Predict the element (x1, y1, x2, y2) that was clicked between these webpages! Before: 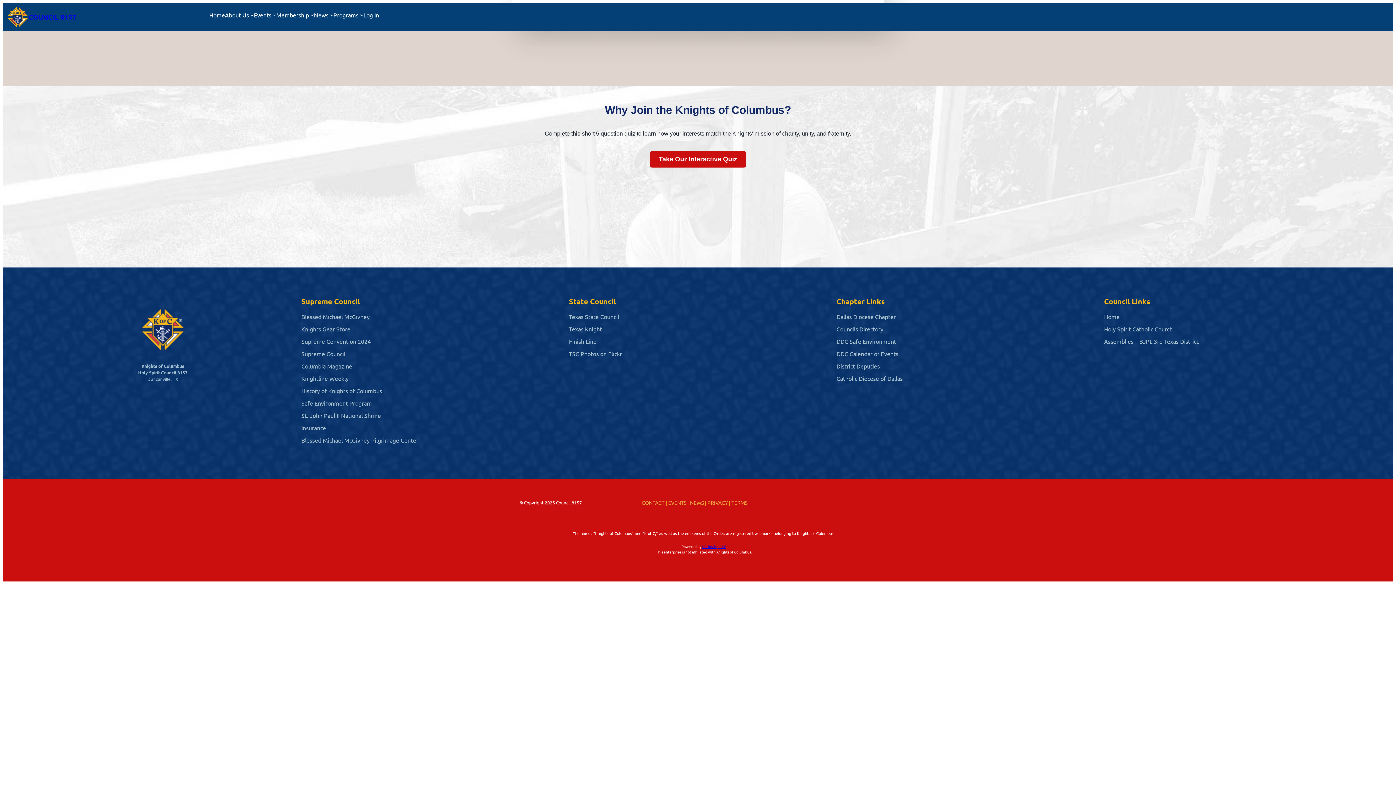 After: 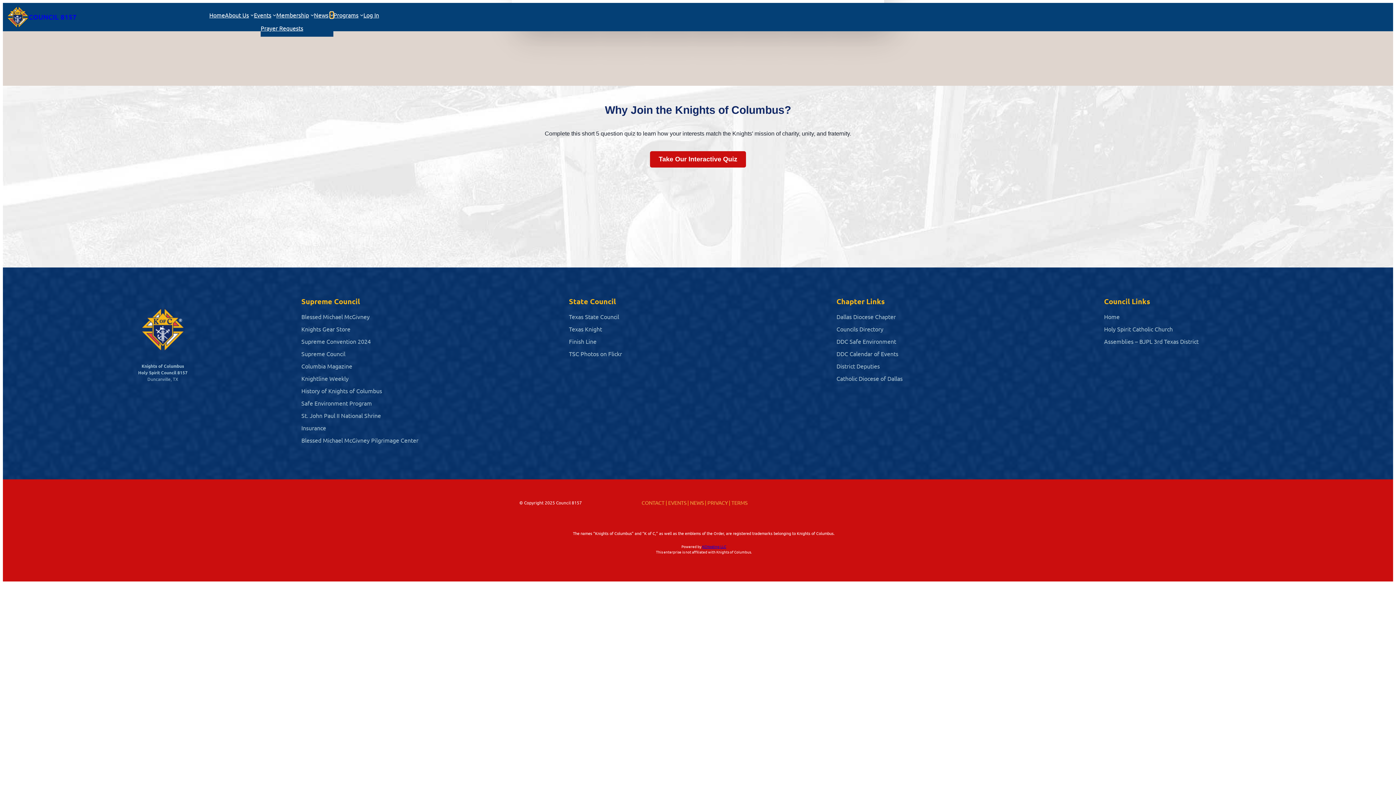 Action: bbox: (330, 13, 333, 16) label: News submenu